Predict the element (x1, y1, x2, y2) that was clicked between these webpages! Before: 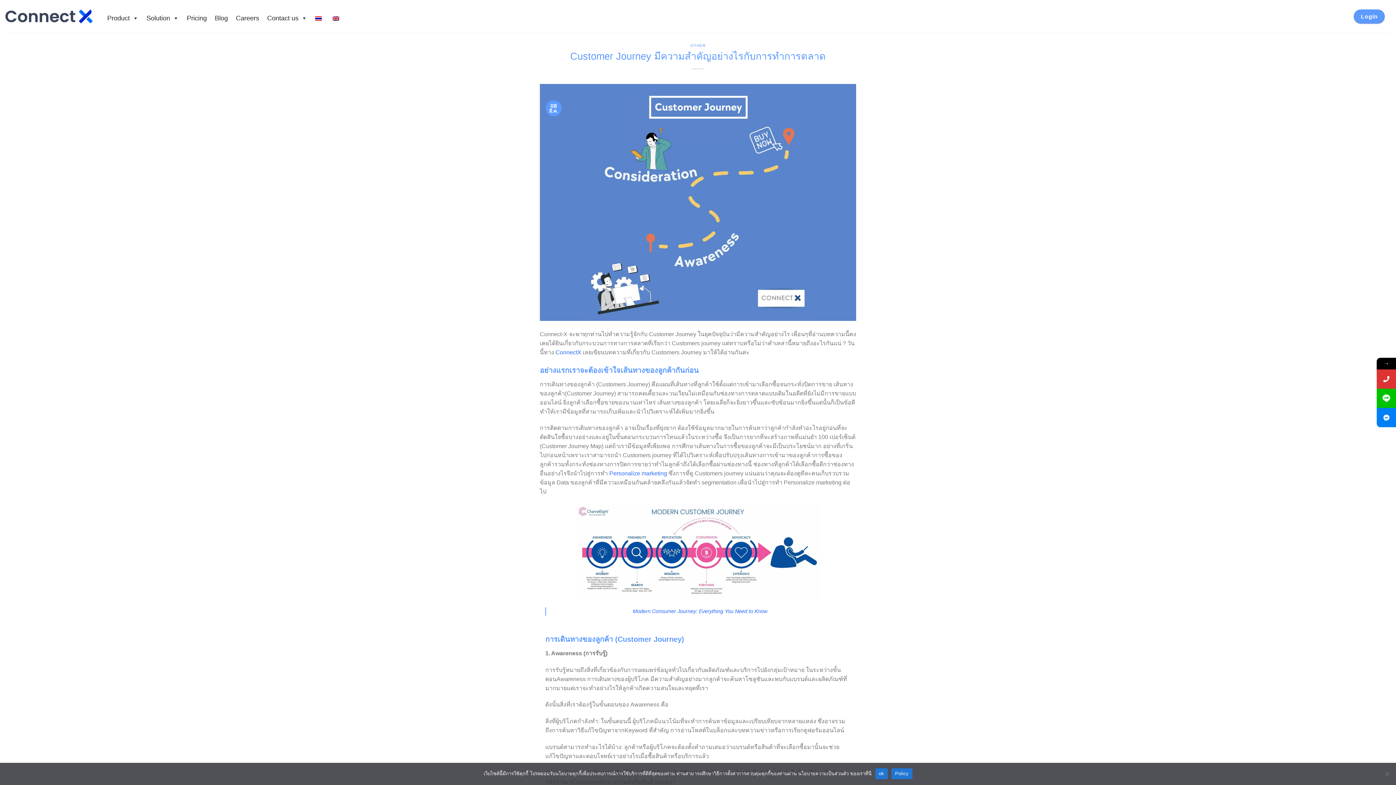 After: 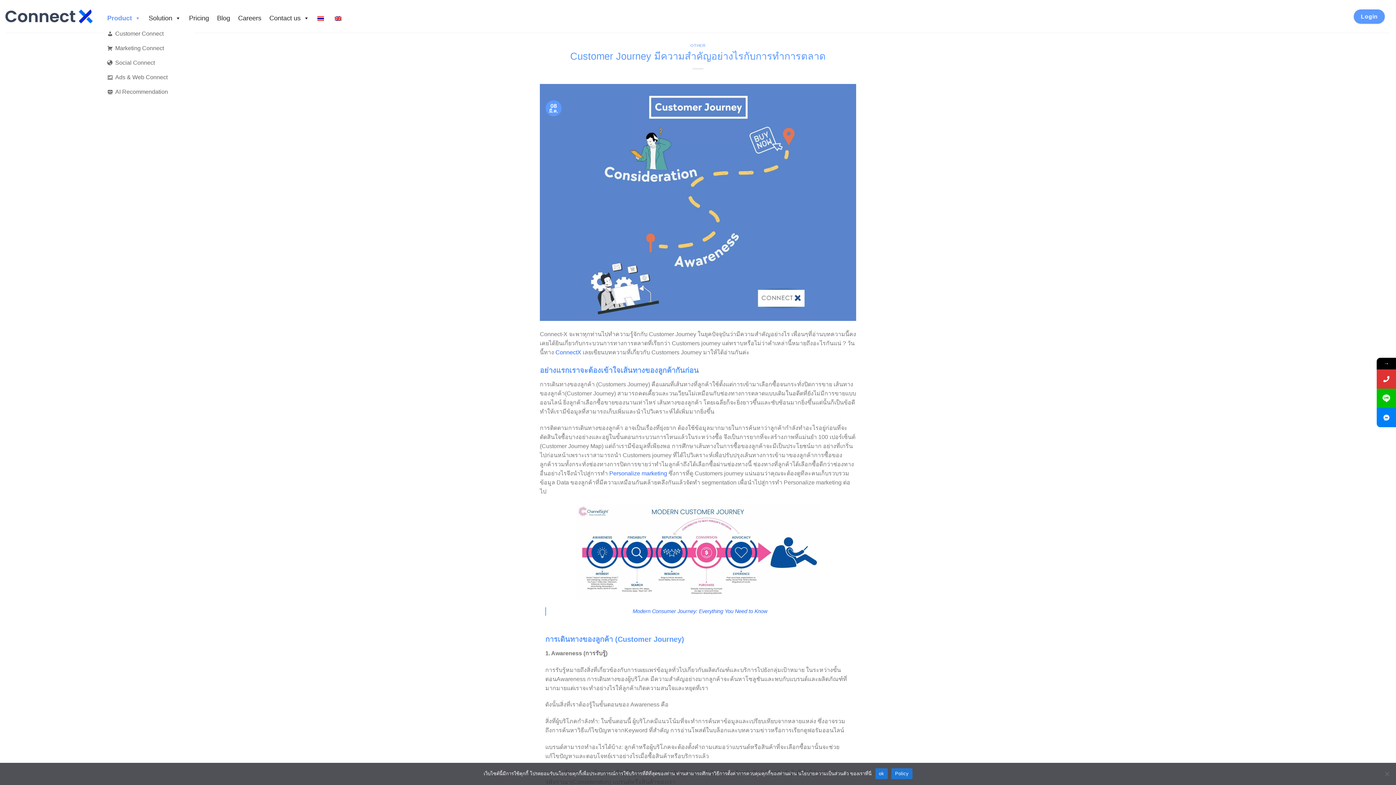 Action: bbox: (103, 6, 142, 26) label: Product